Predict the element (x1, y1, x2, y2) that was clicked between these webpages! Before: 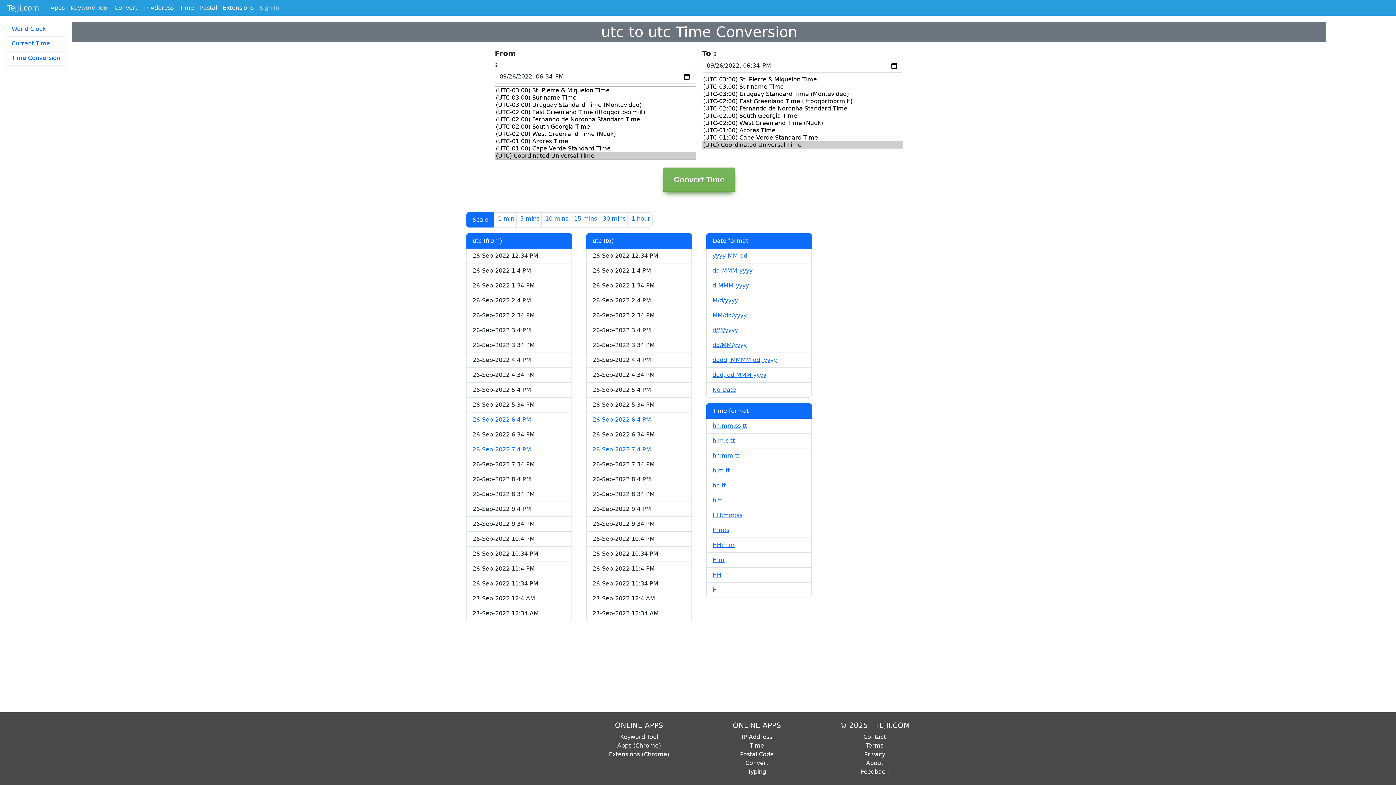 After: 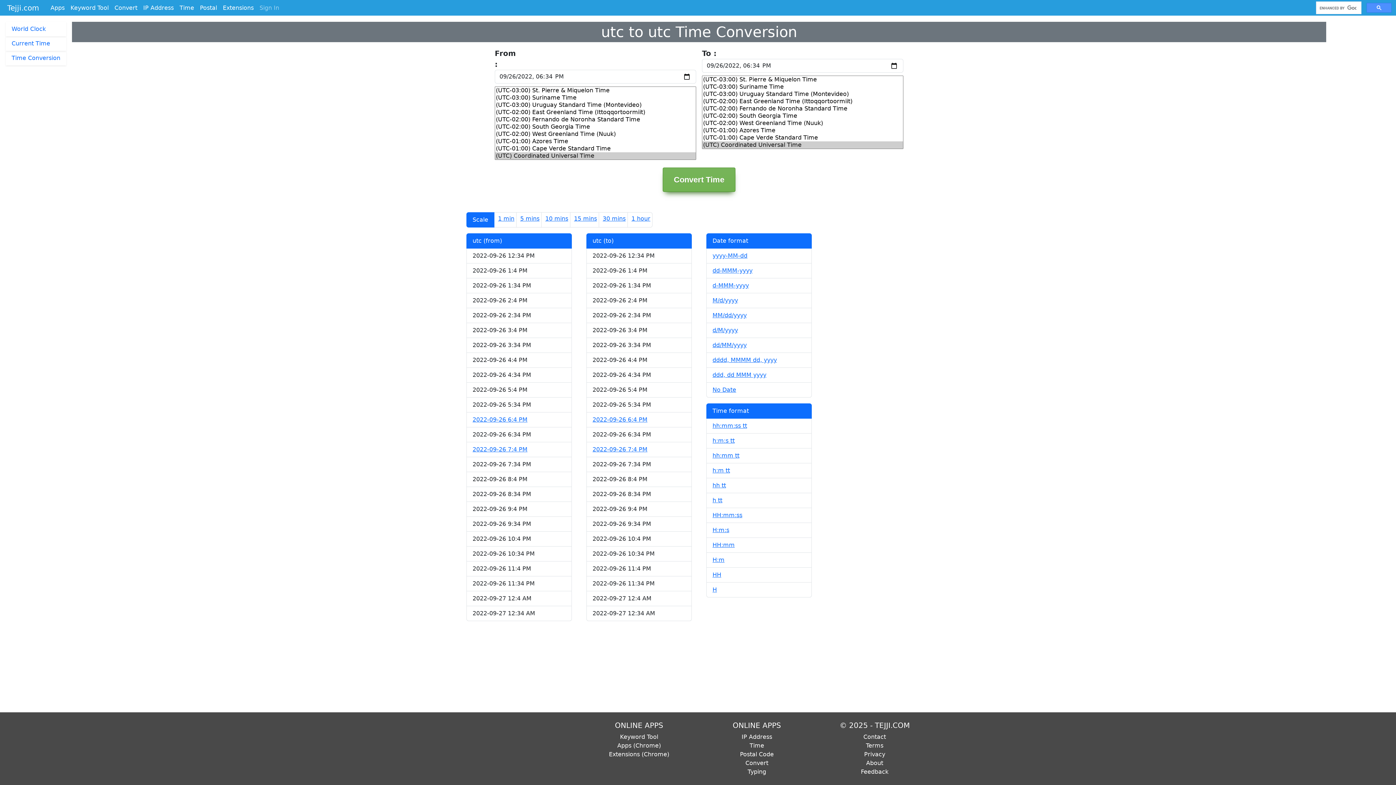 Action: bbox: (712, 252, 747, 259) label: yyyy-MM-dd